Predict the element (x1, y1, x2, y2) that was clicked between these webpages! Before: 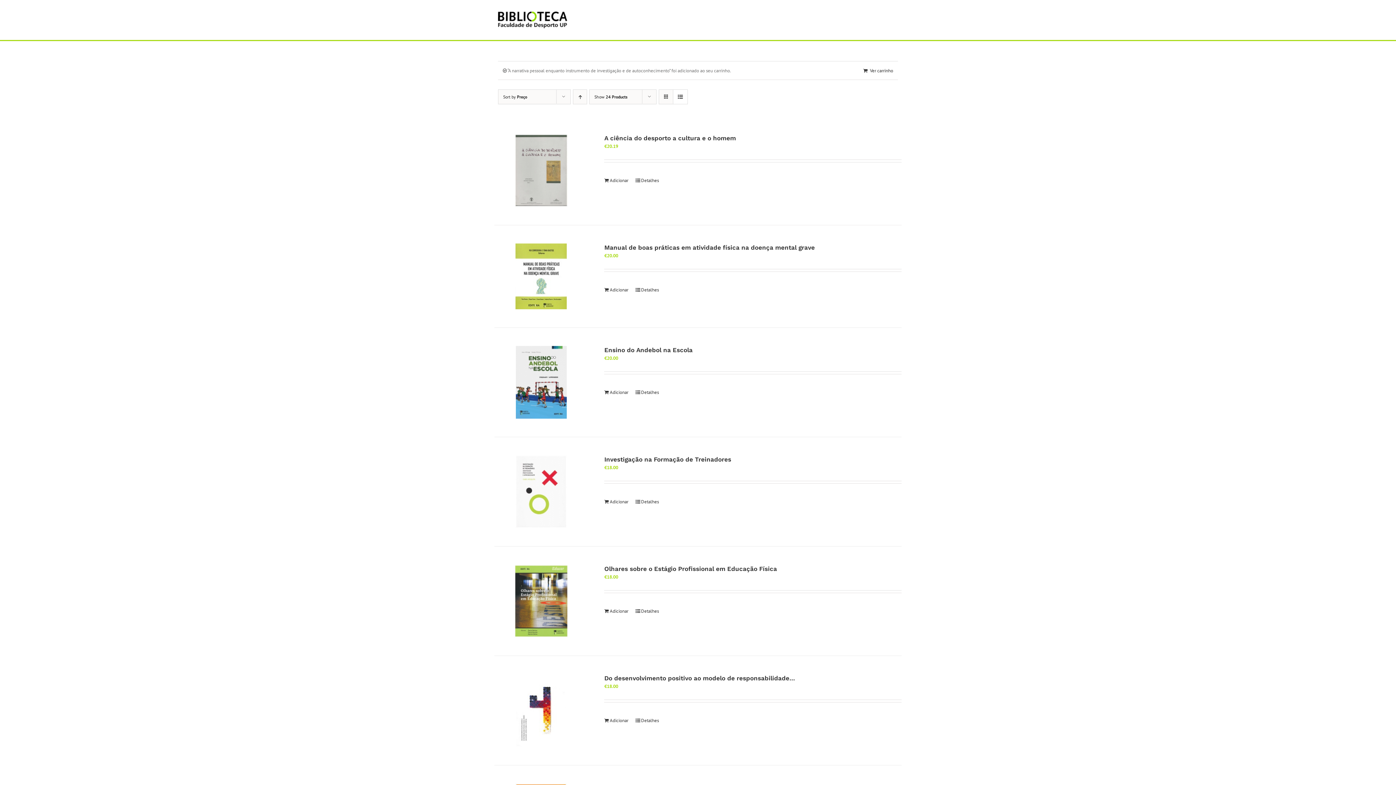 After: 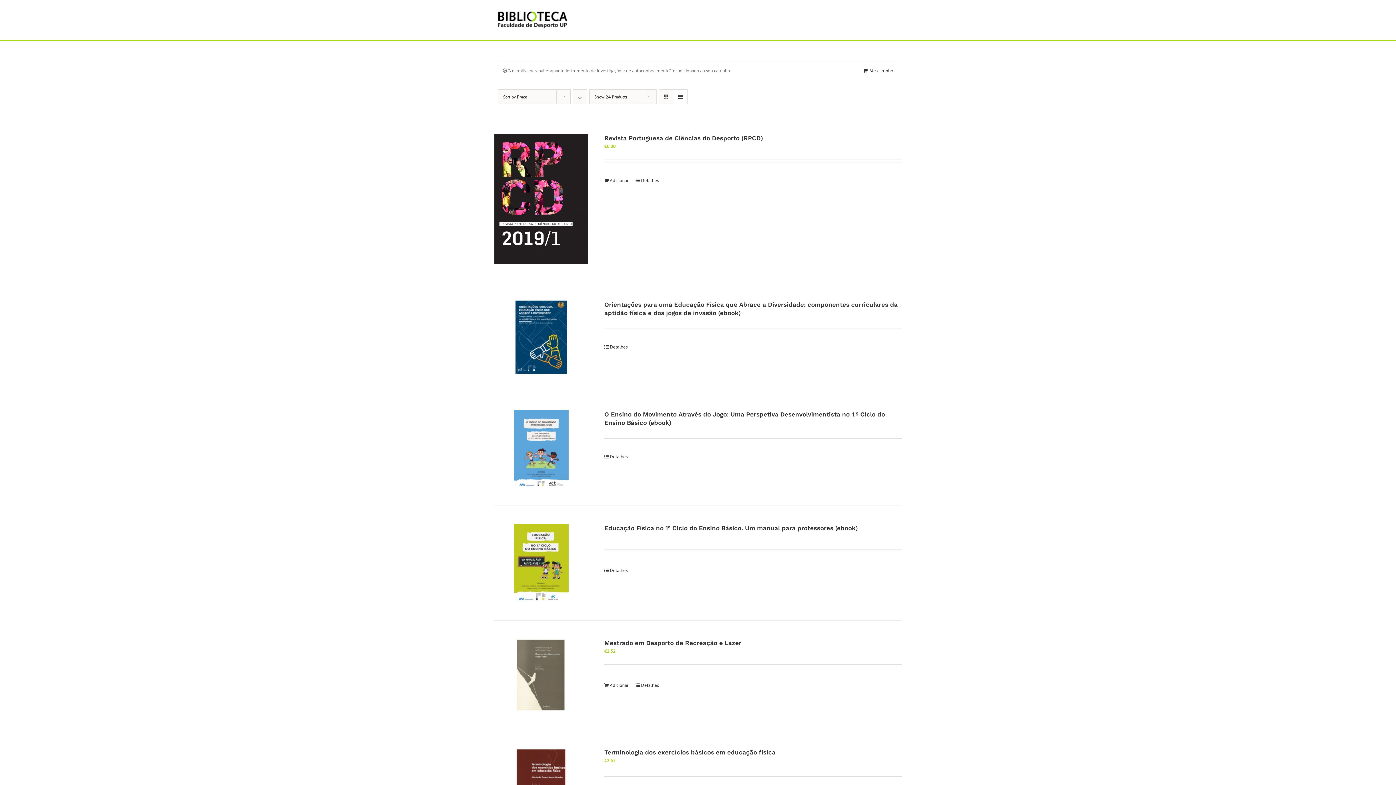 Action: bbox: (573, 89, 587, 104) label: Ascending order